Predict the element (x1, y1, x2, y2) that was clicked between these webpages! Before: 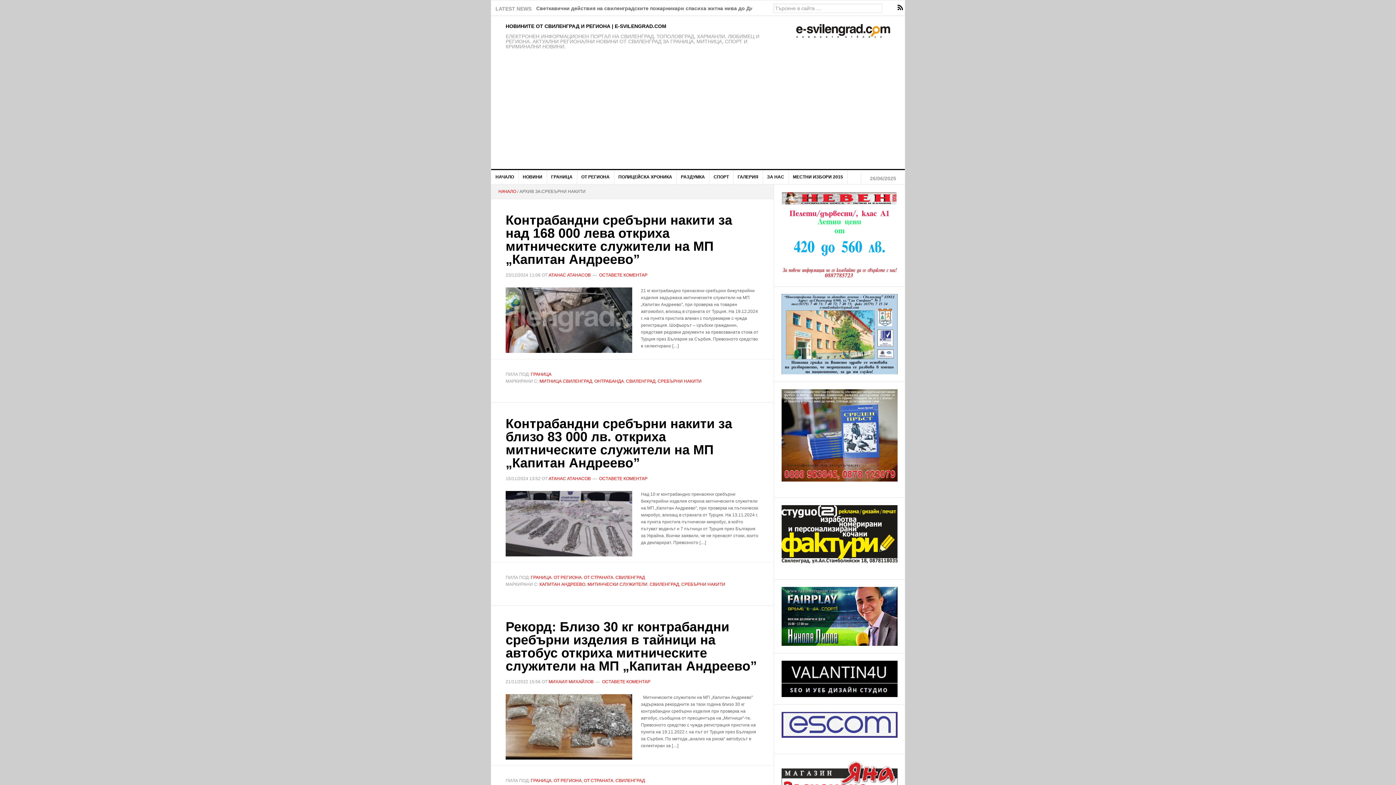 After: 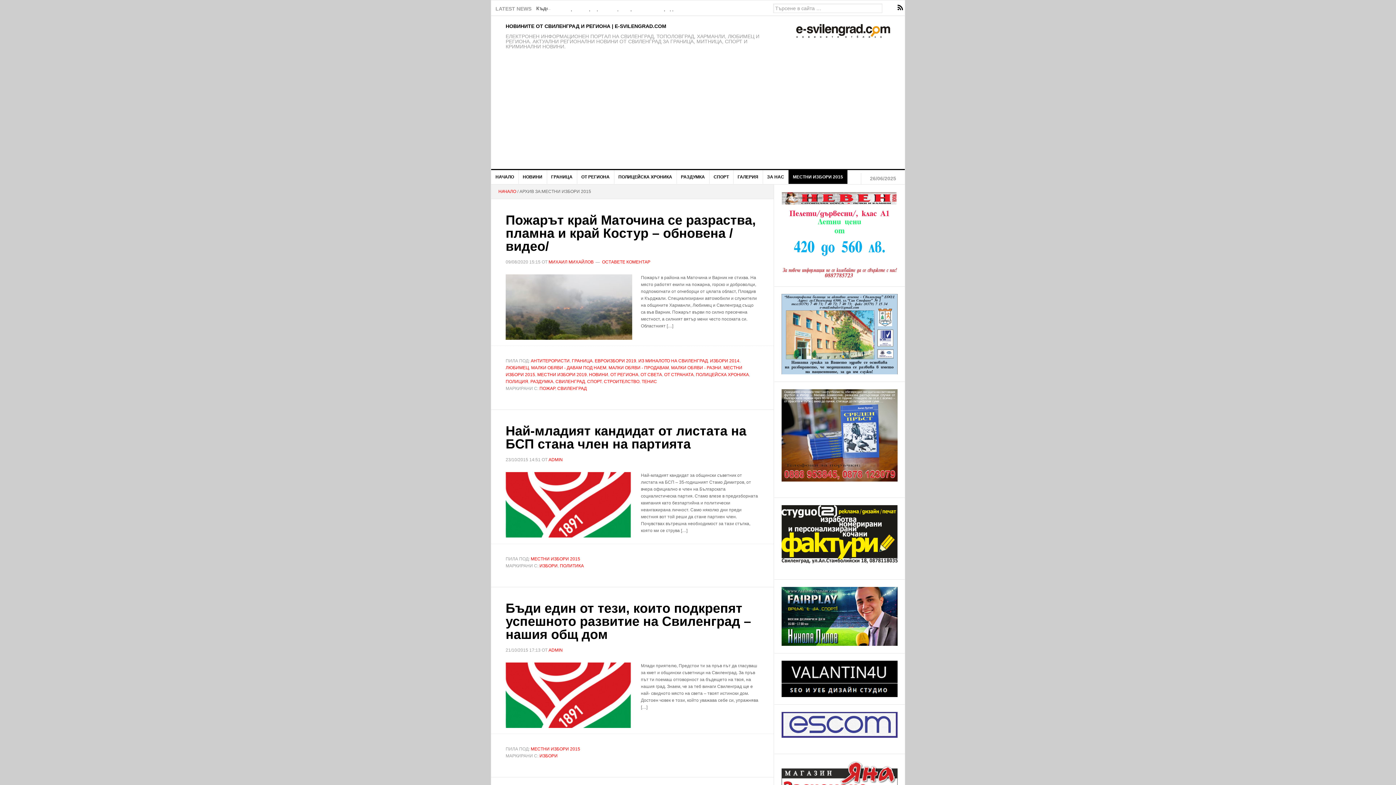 Action: bbox: (788, 170, 848, 184) label: МЕСТНИ ИЗБОРИ 2015